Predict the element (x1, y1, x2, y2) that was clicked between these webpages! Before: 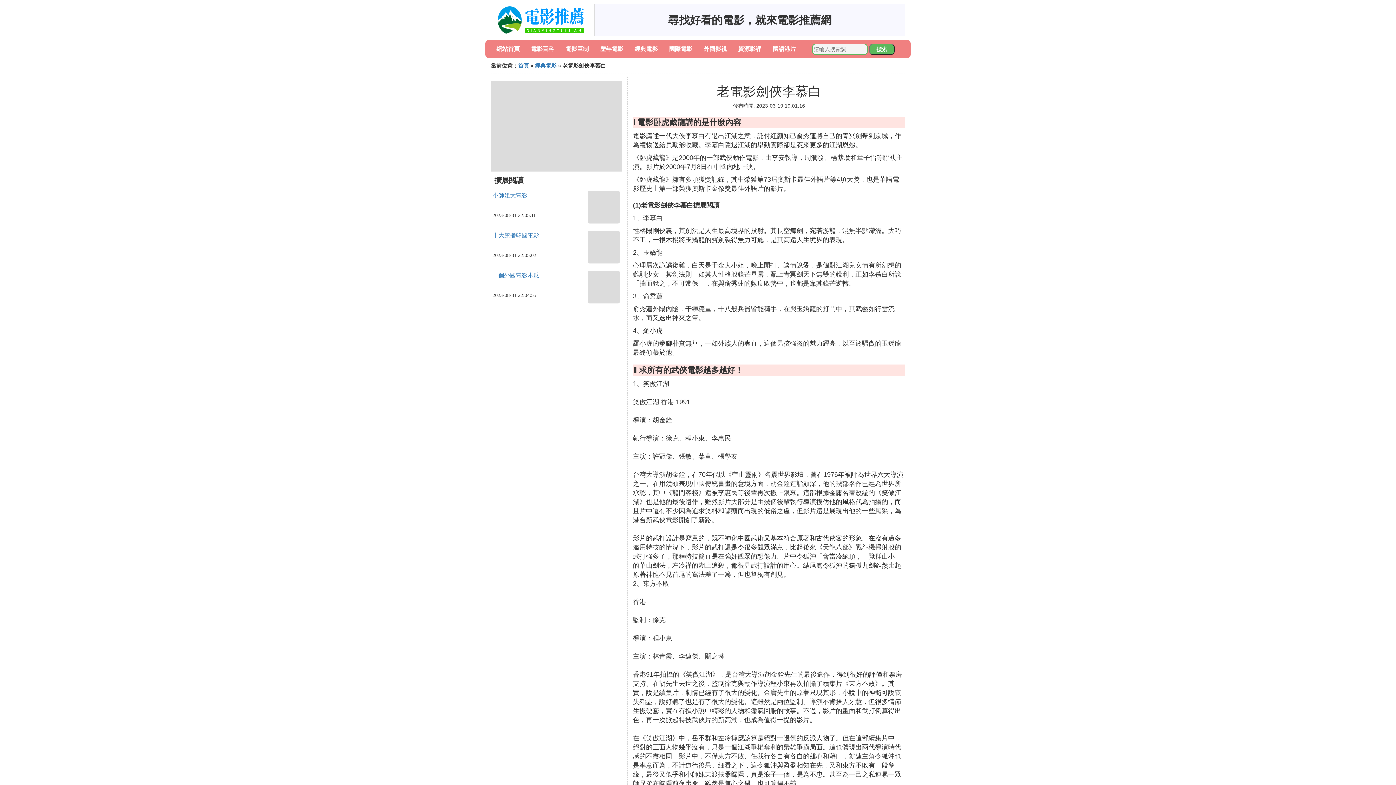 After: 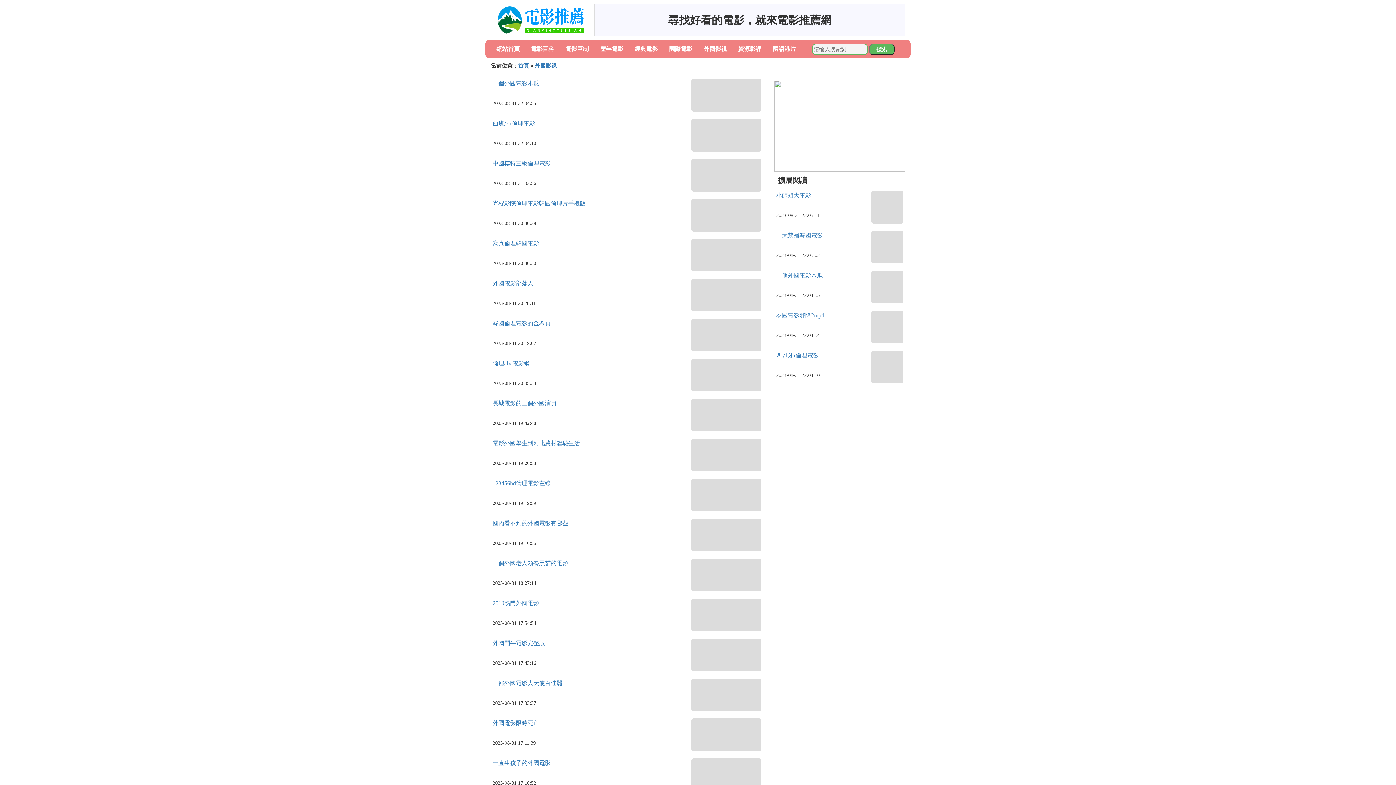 Action: label: 外國影視 bbox: (703, 45, 727, 52)